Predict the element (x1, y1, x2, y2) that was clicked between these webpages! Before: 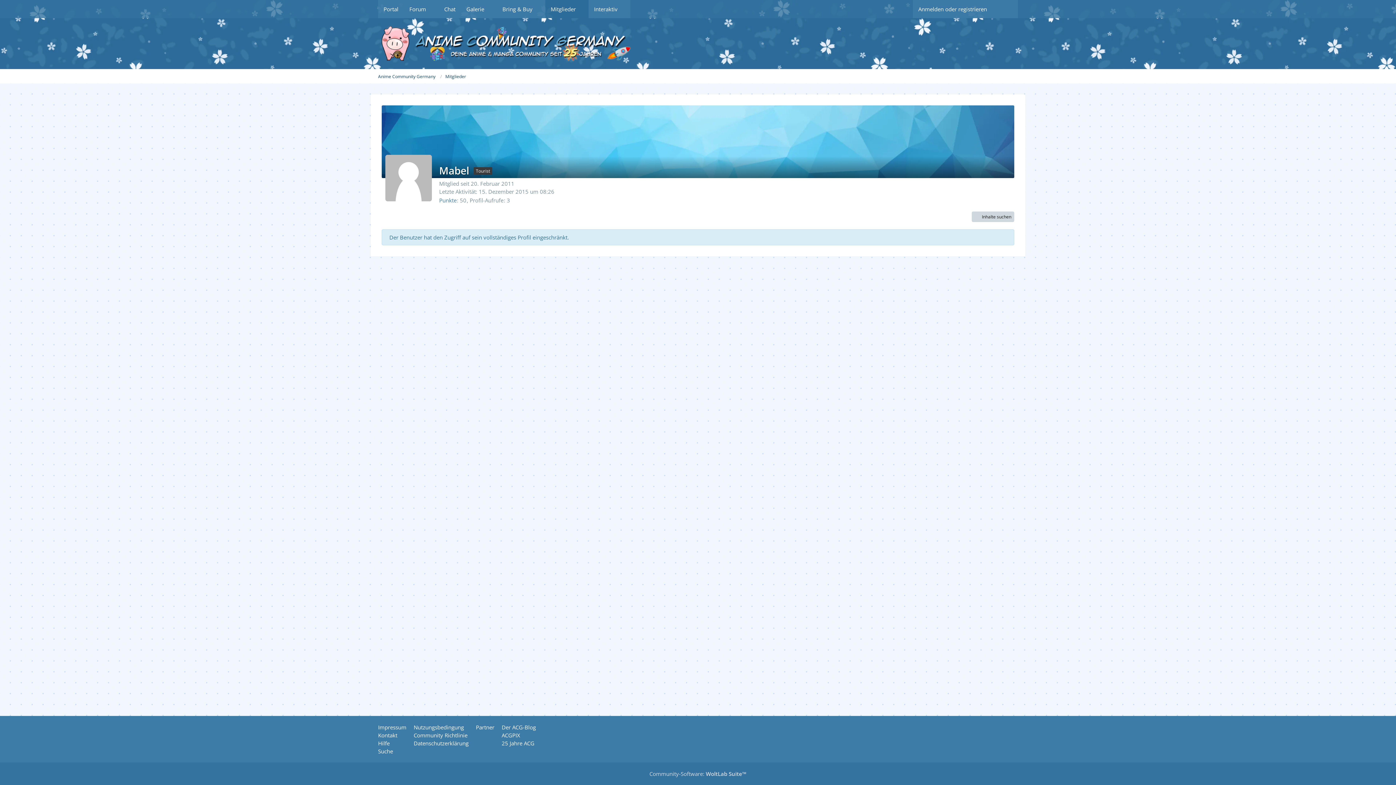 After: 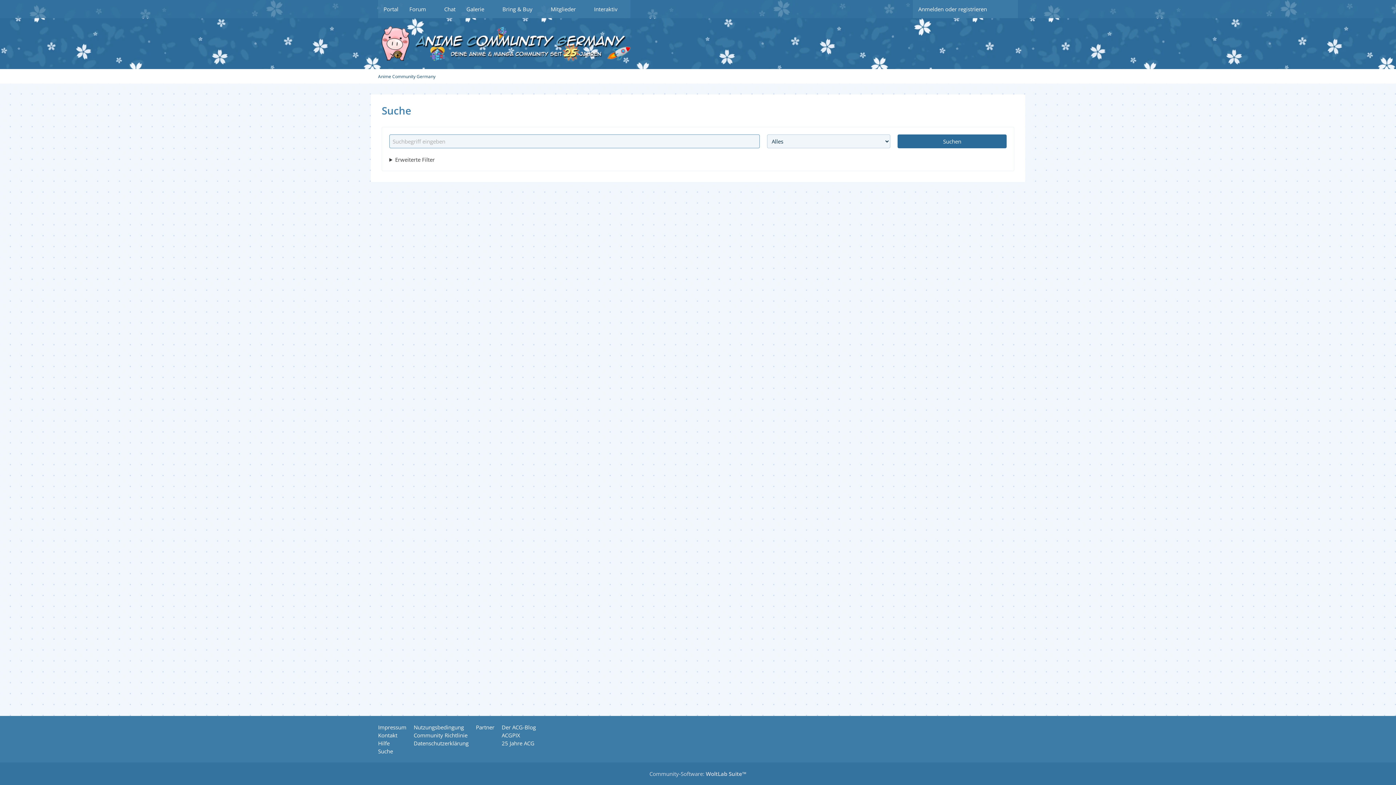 Action: label: Suche bbox: (378, 748, 393, 755)